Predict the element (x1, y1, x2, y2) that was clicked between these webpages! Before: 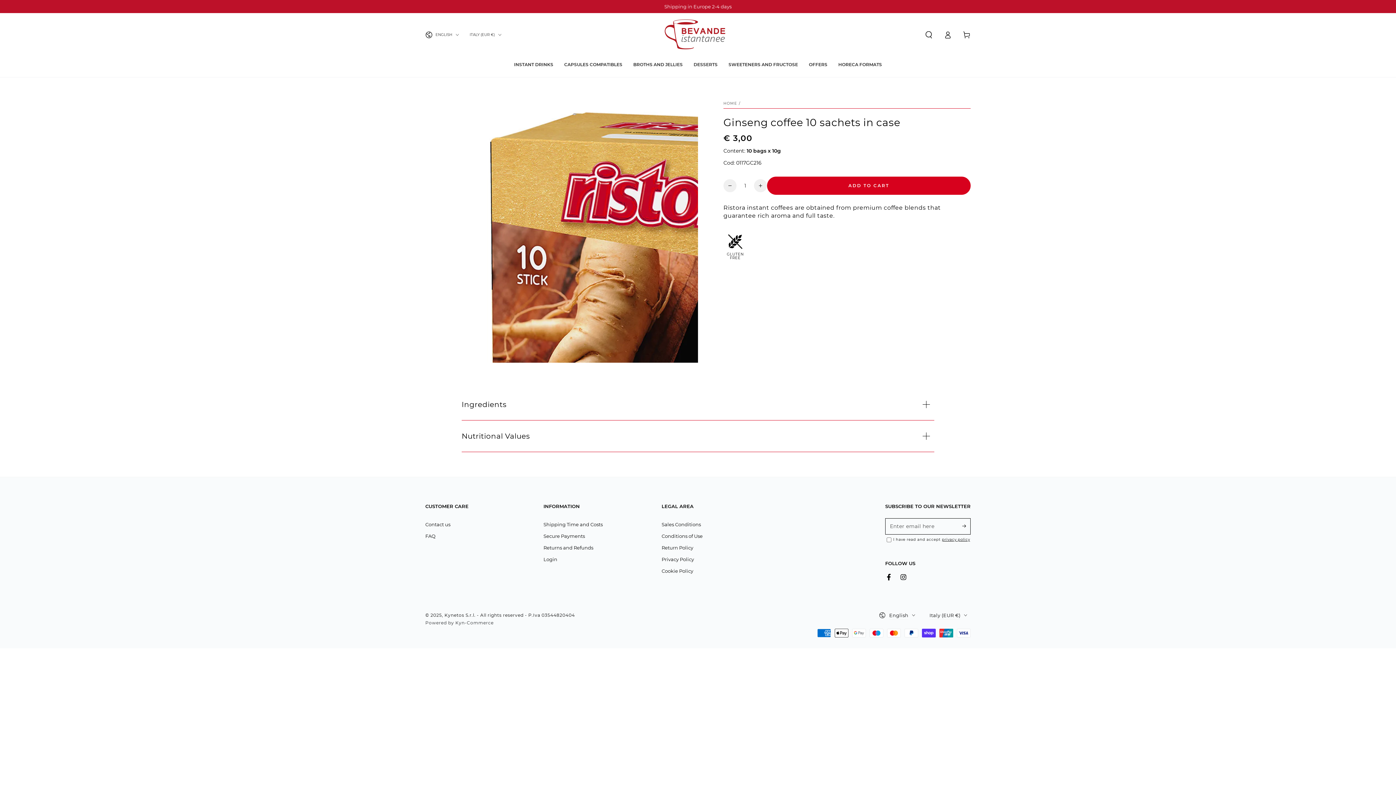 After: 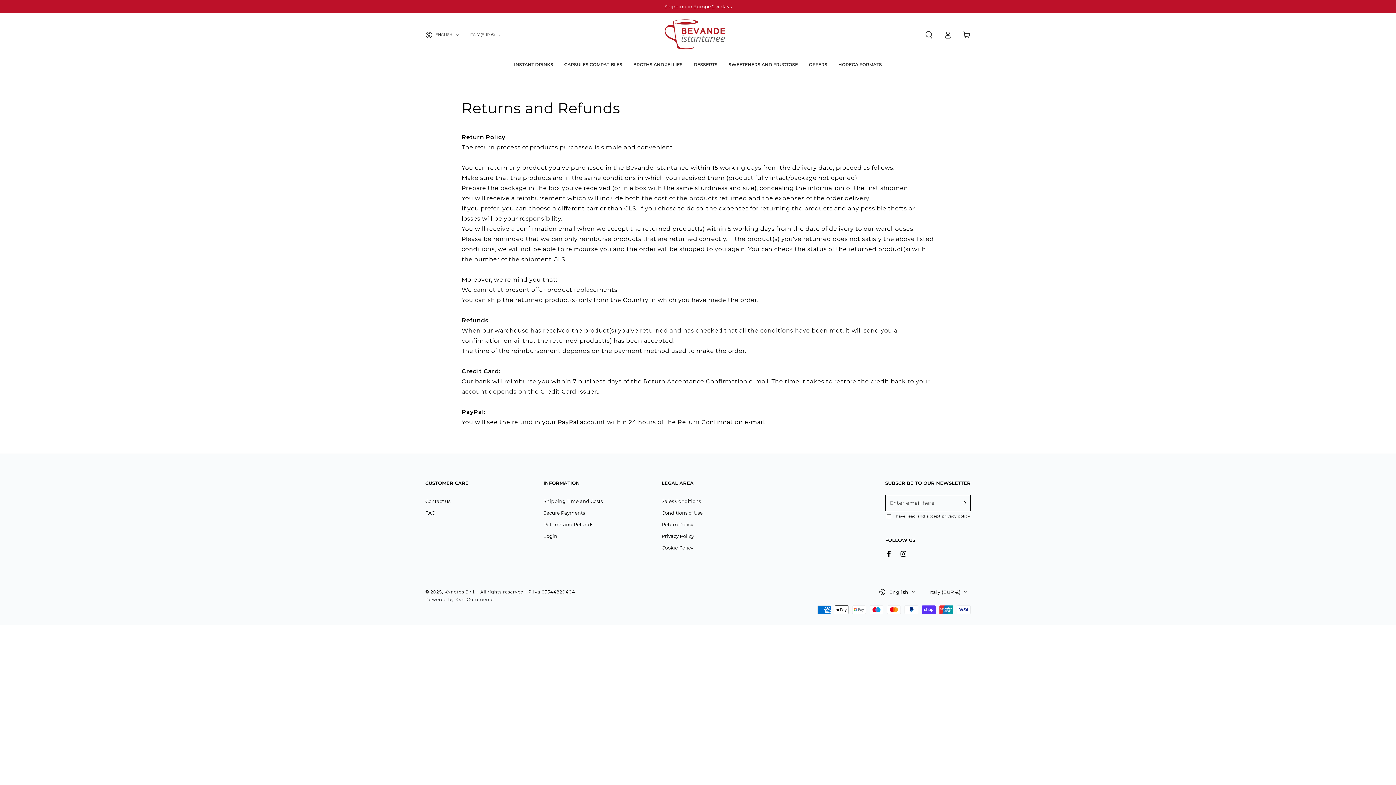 Action: label: Returns and Refunds bbox: (543, 544, 593, 550)